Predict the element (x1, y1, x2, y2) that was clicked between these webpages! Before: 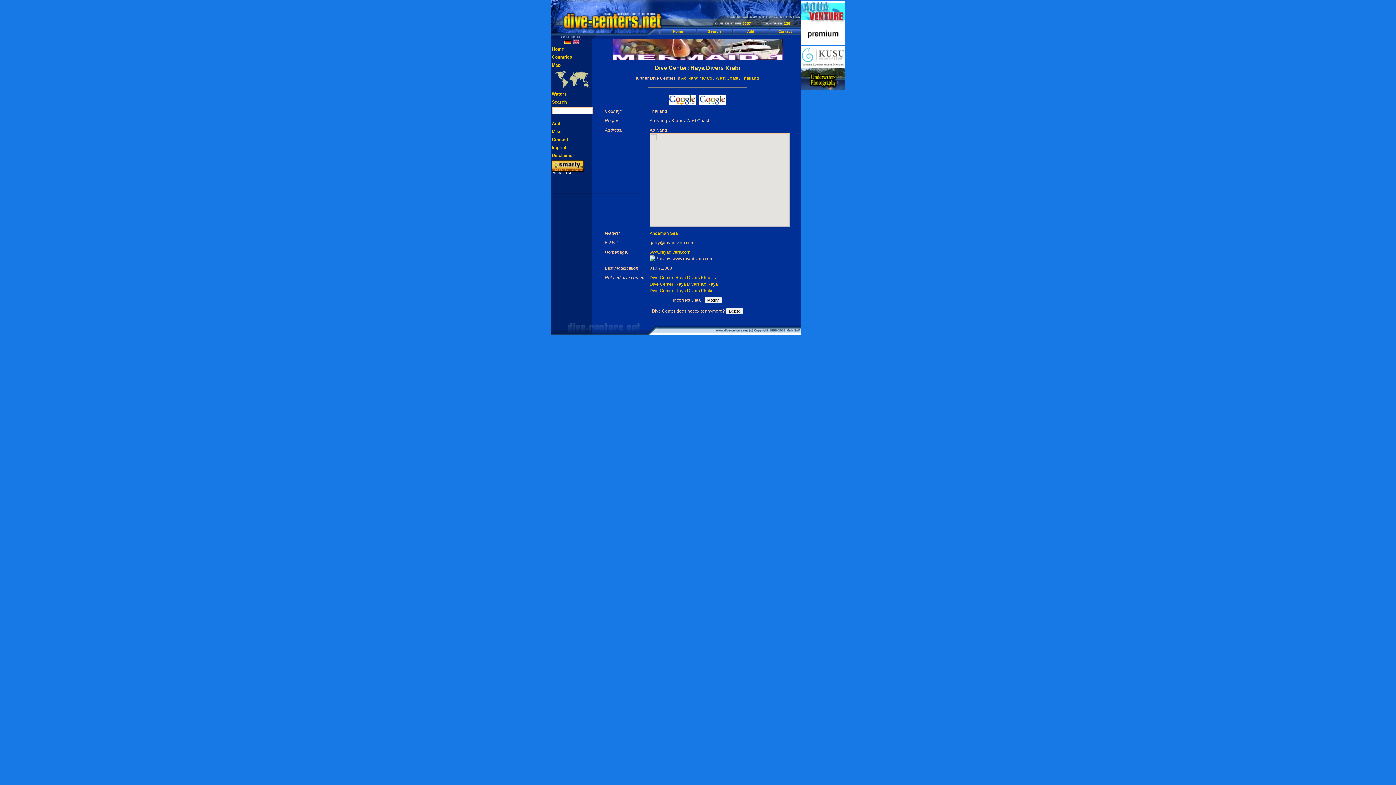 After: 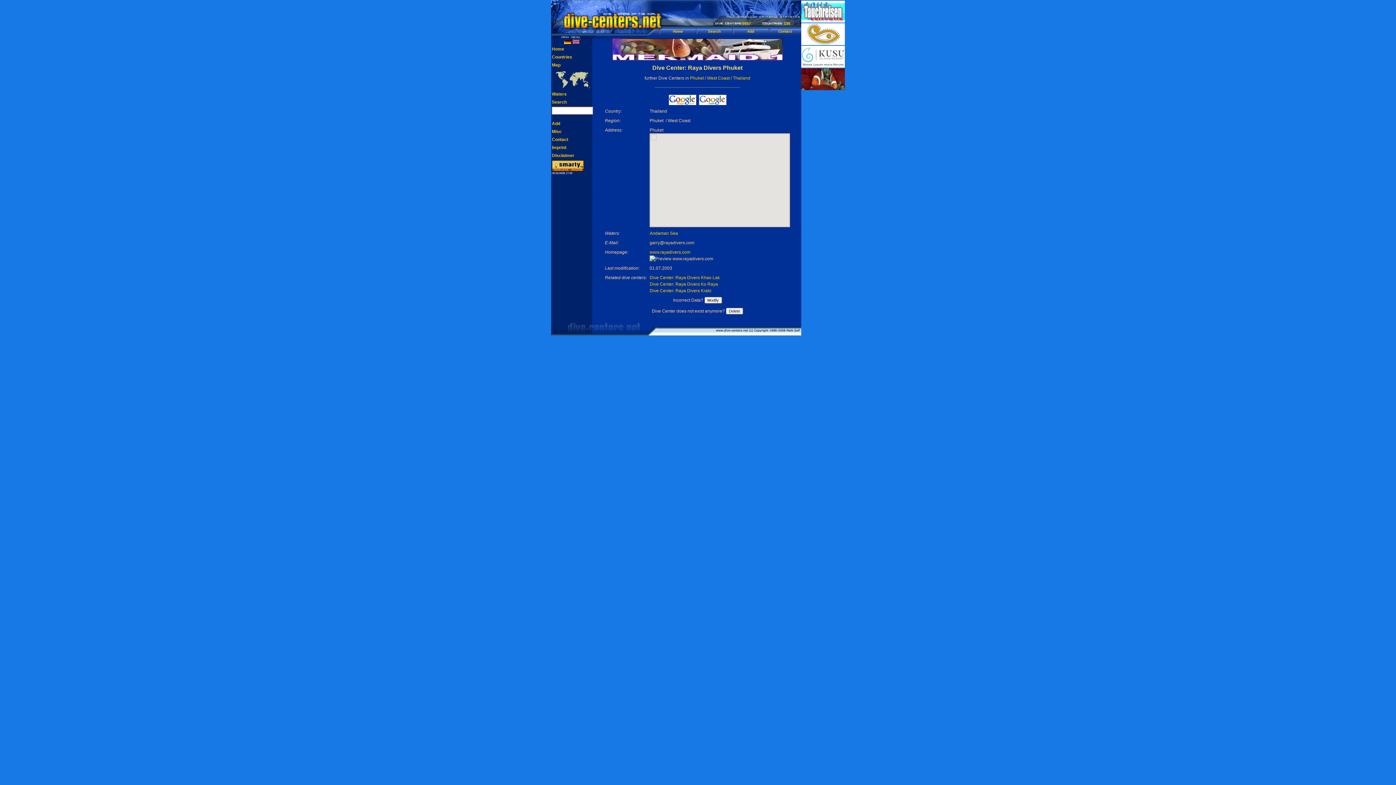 Action: label: Dive Center: Raya Divers Phuket bbox: (649, 288, 714, 293)